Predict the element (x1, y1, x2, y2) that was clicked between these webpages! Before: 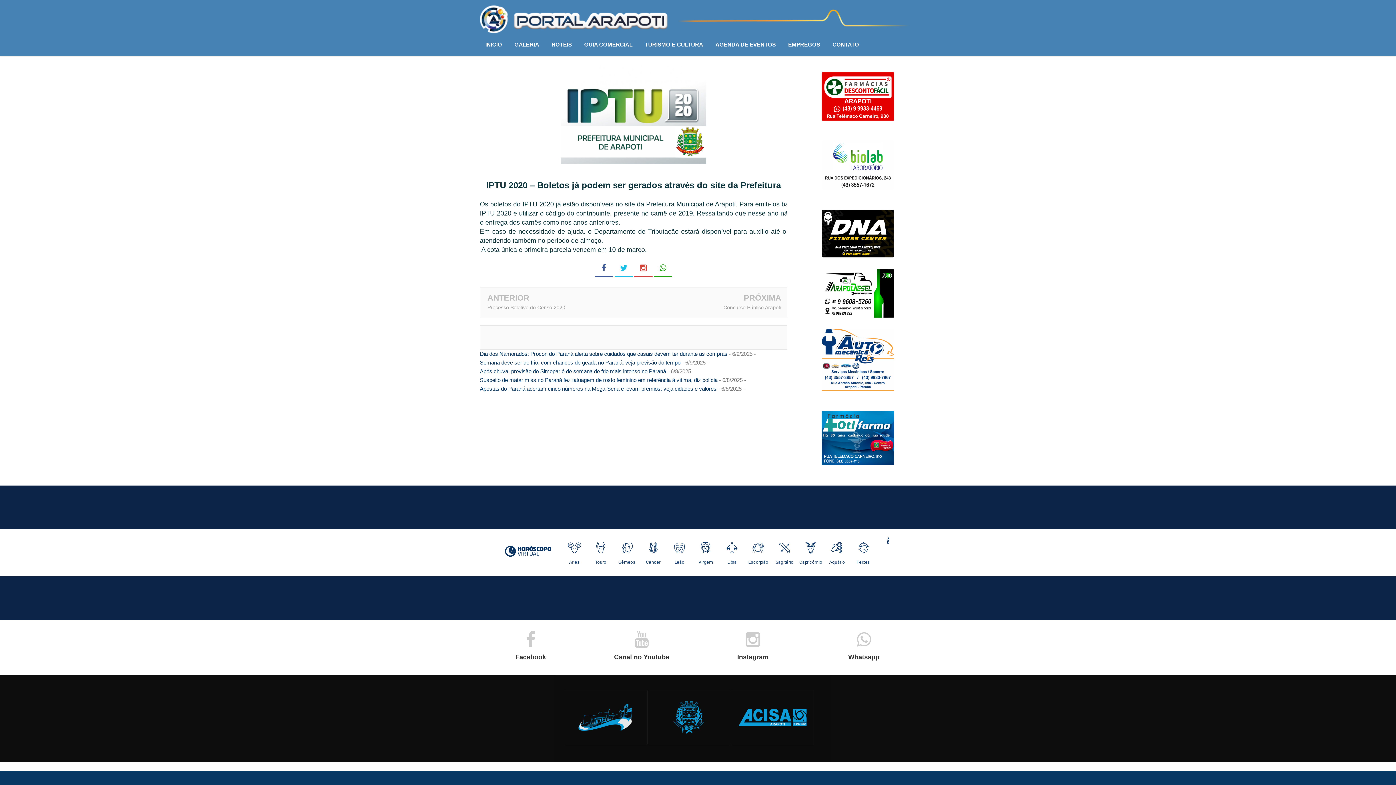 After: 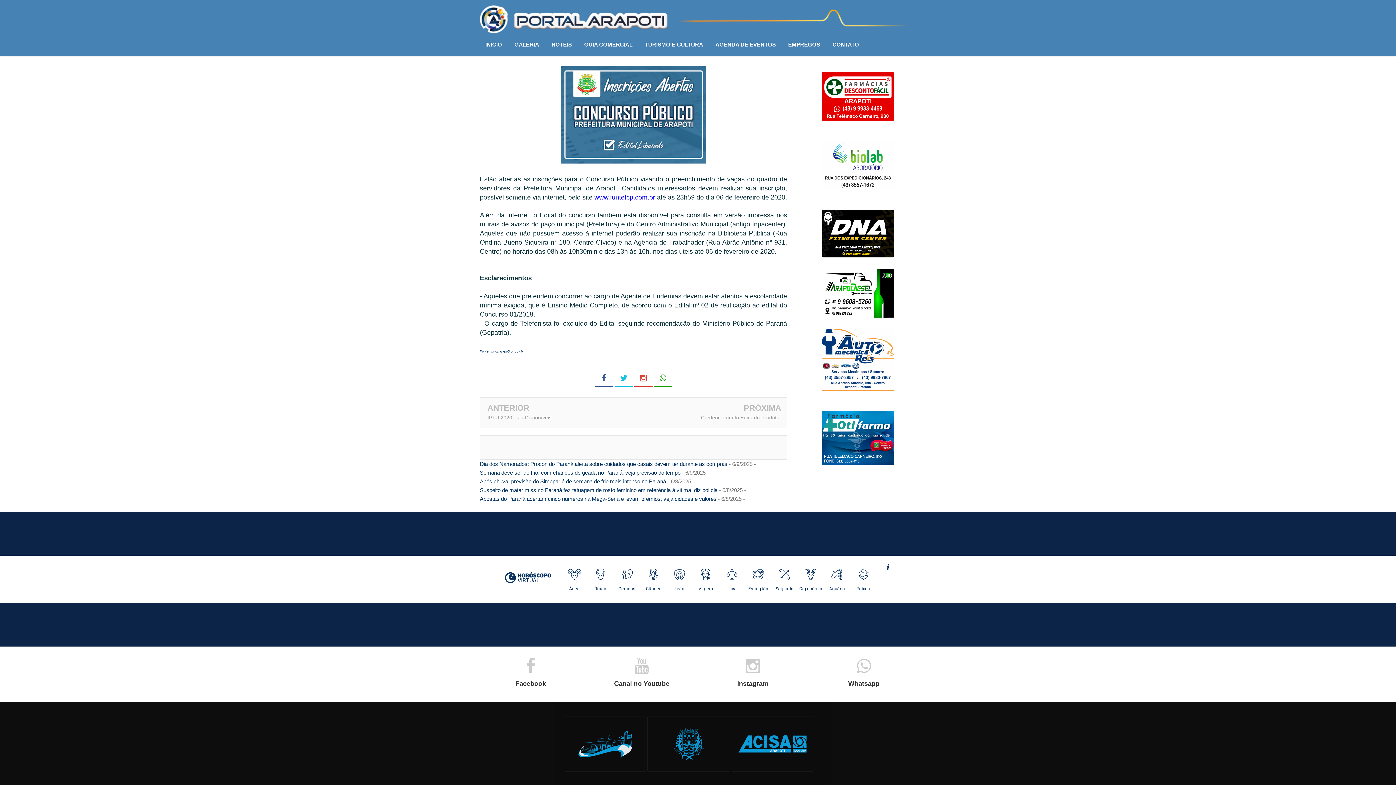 Action: bbox: (723, 304, 781, 310) label: Concurso Público Arapoti